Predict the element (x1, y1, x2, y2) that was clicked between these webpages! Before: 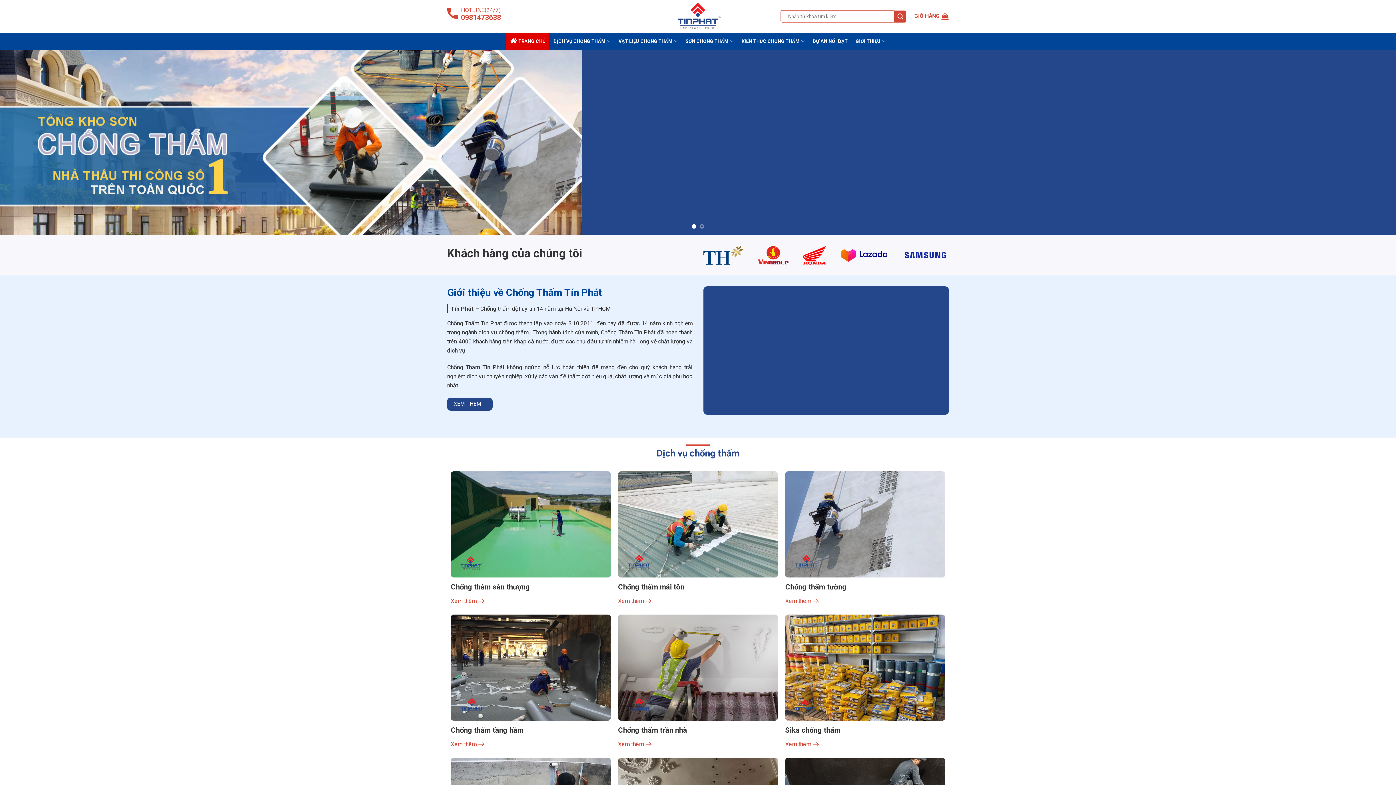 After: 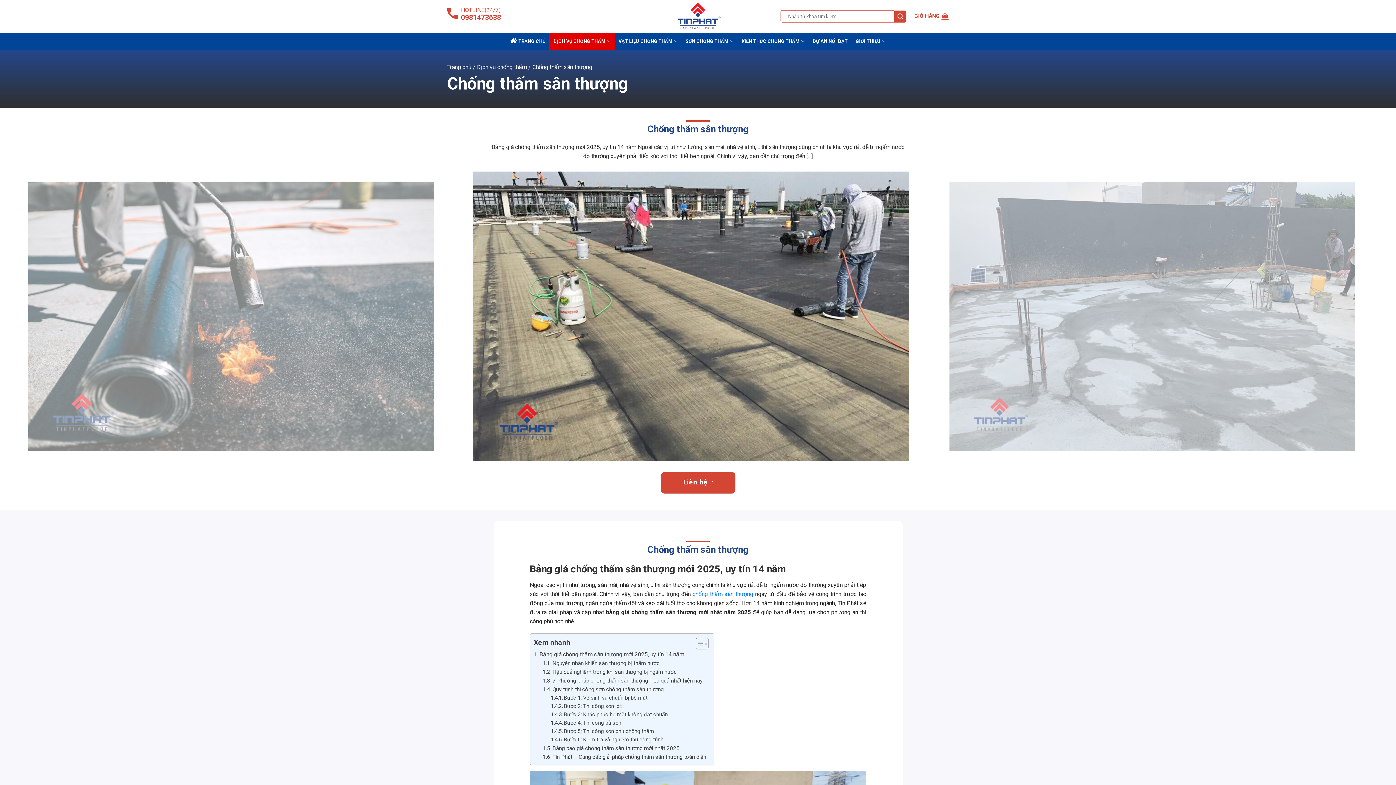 Action: label: Chống thấm sân thượng bbox: (450, 581, 610, 593)